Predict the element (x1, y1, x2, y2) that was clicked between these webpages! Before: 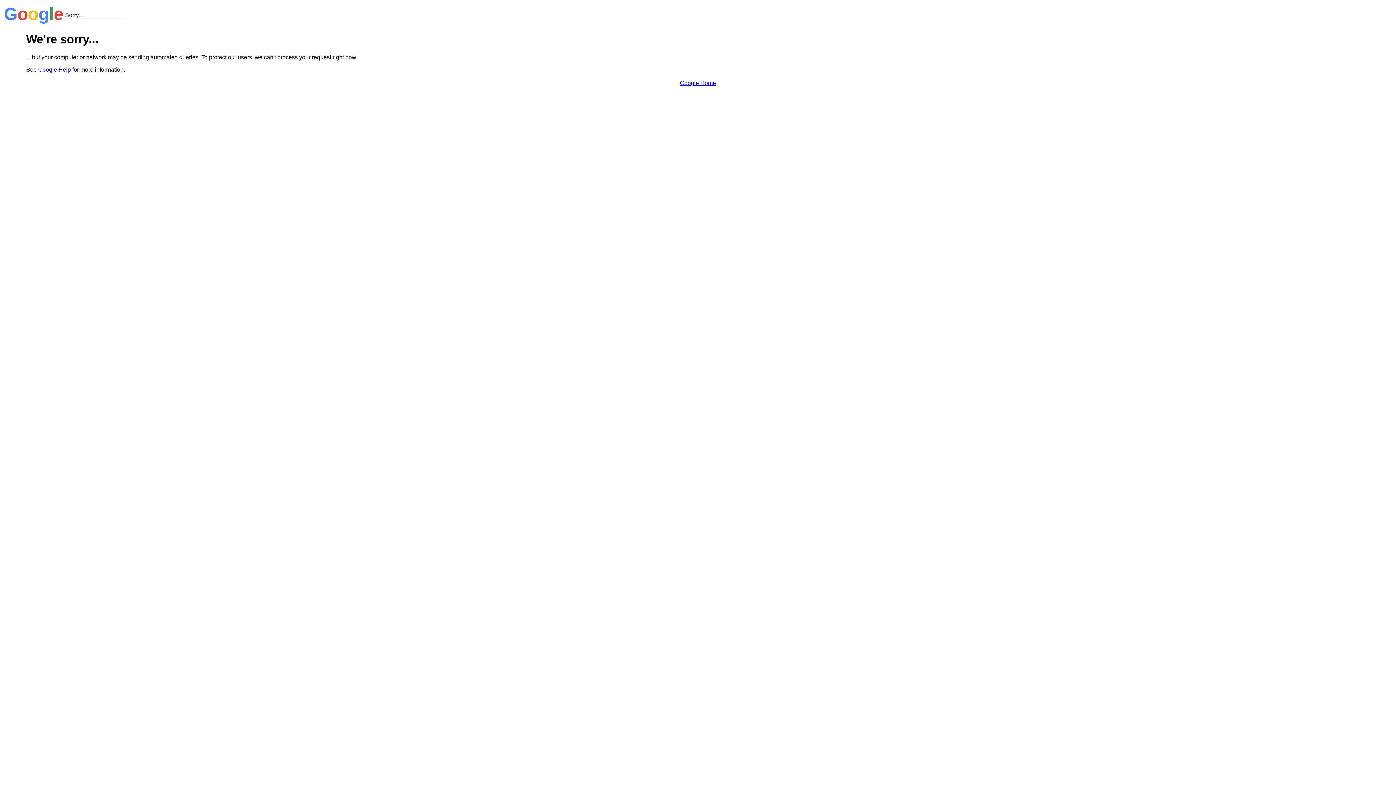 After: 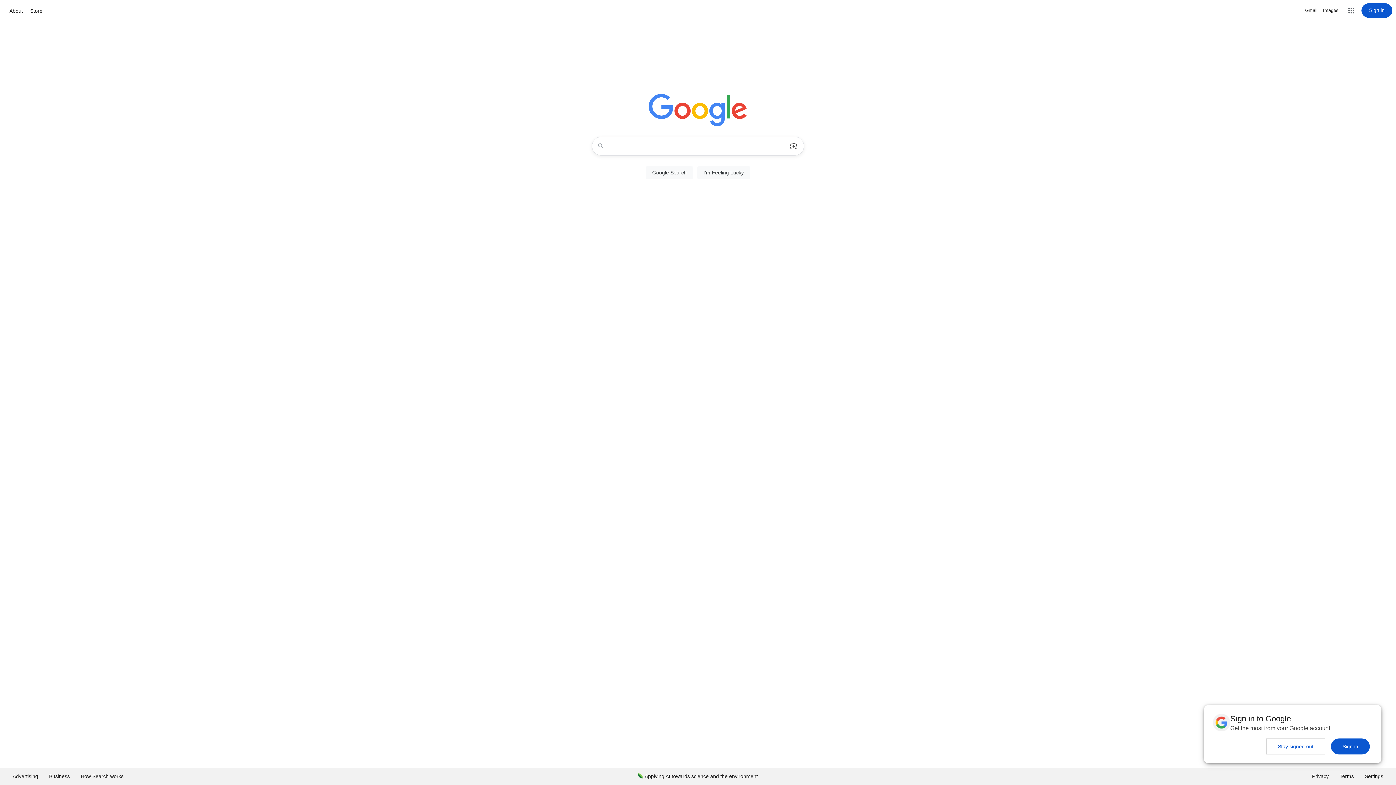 Action: bbox: (680, 79, 716, 86) label: Google Home